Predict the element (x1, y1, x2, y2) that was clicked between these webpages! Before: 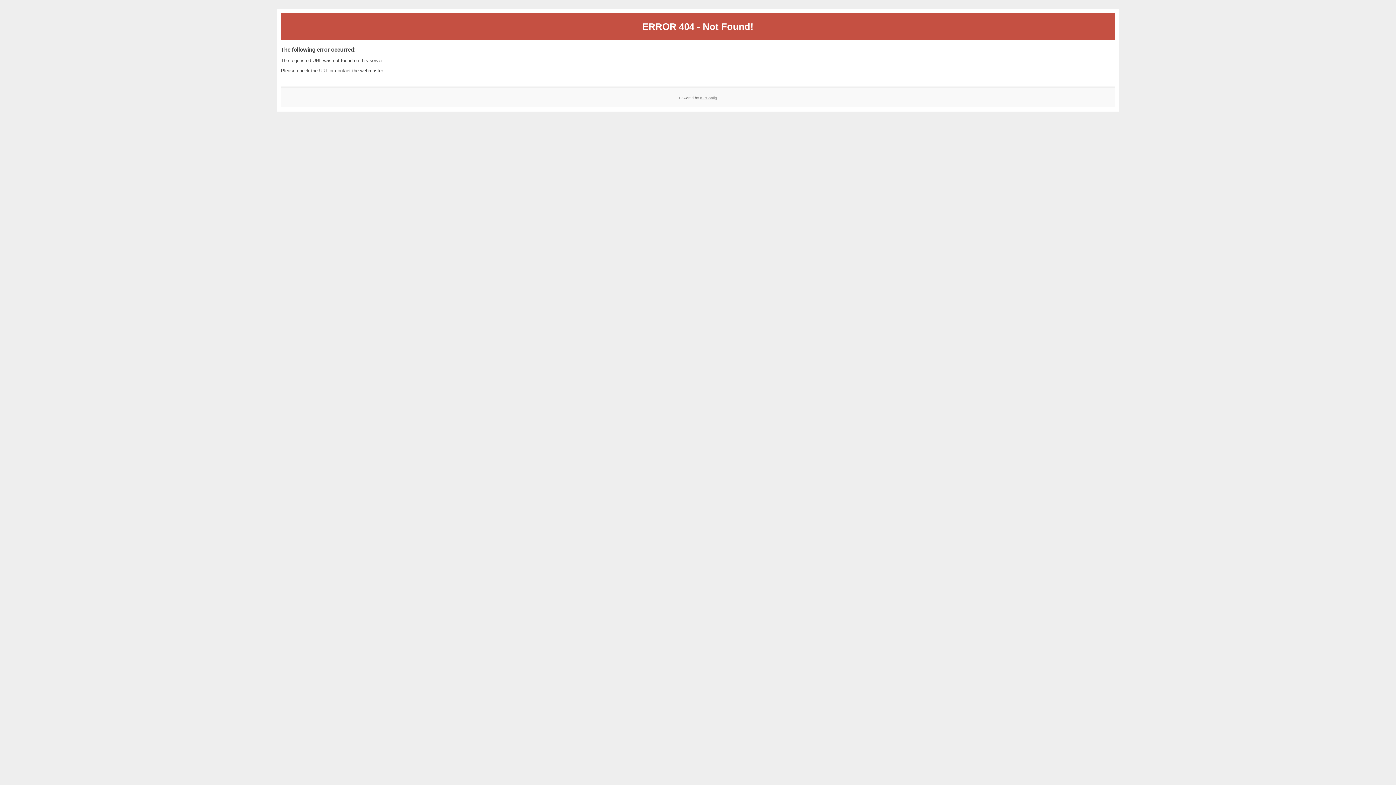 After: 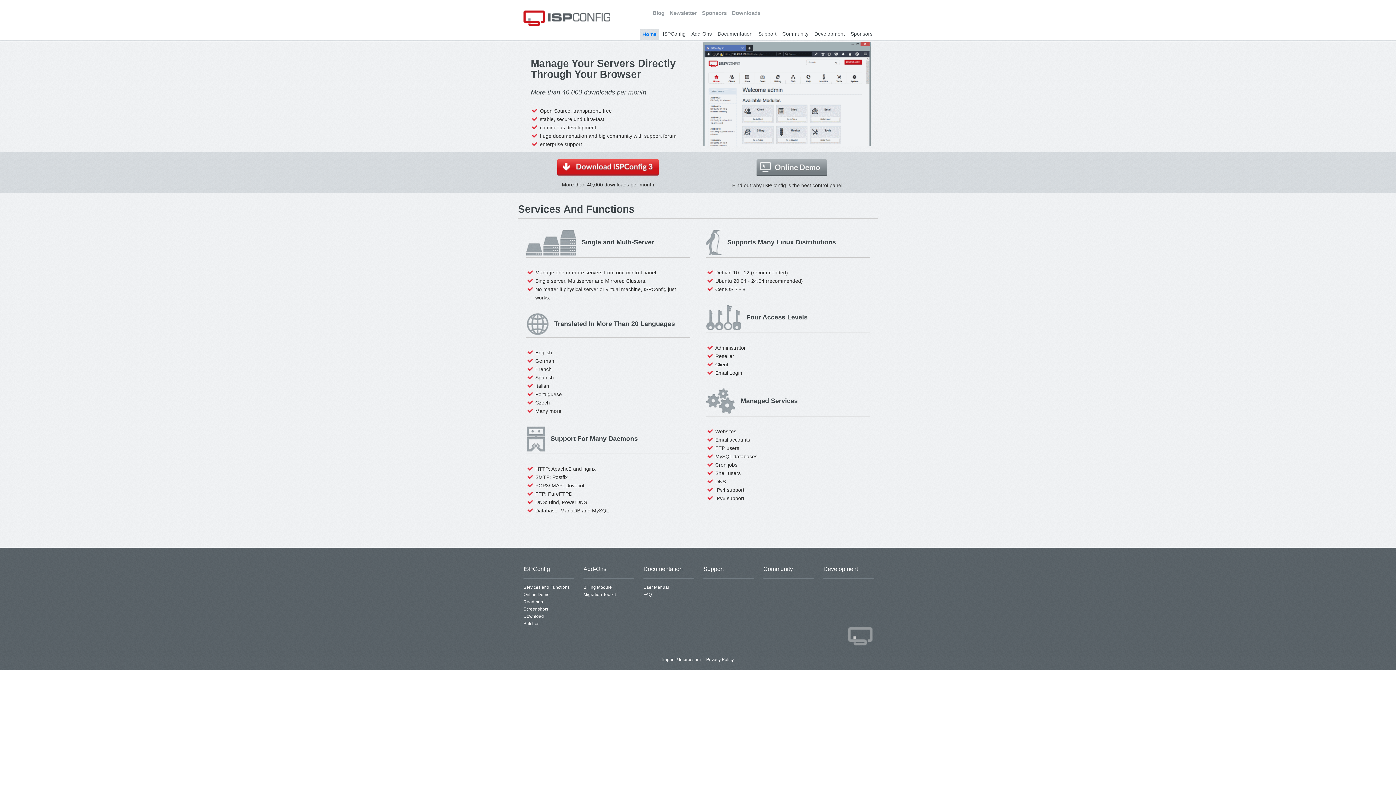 Action: bbox: (700, 95, 717, 99) label: ISPConfig